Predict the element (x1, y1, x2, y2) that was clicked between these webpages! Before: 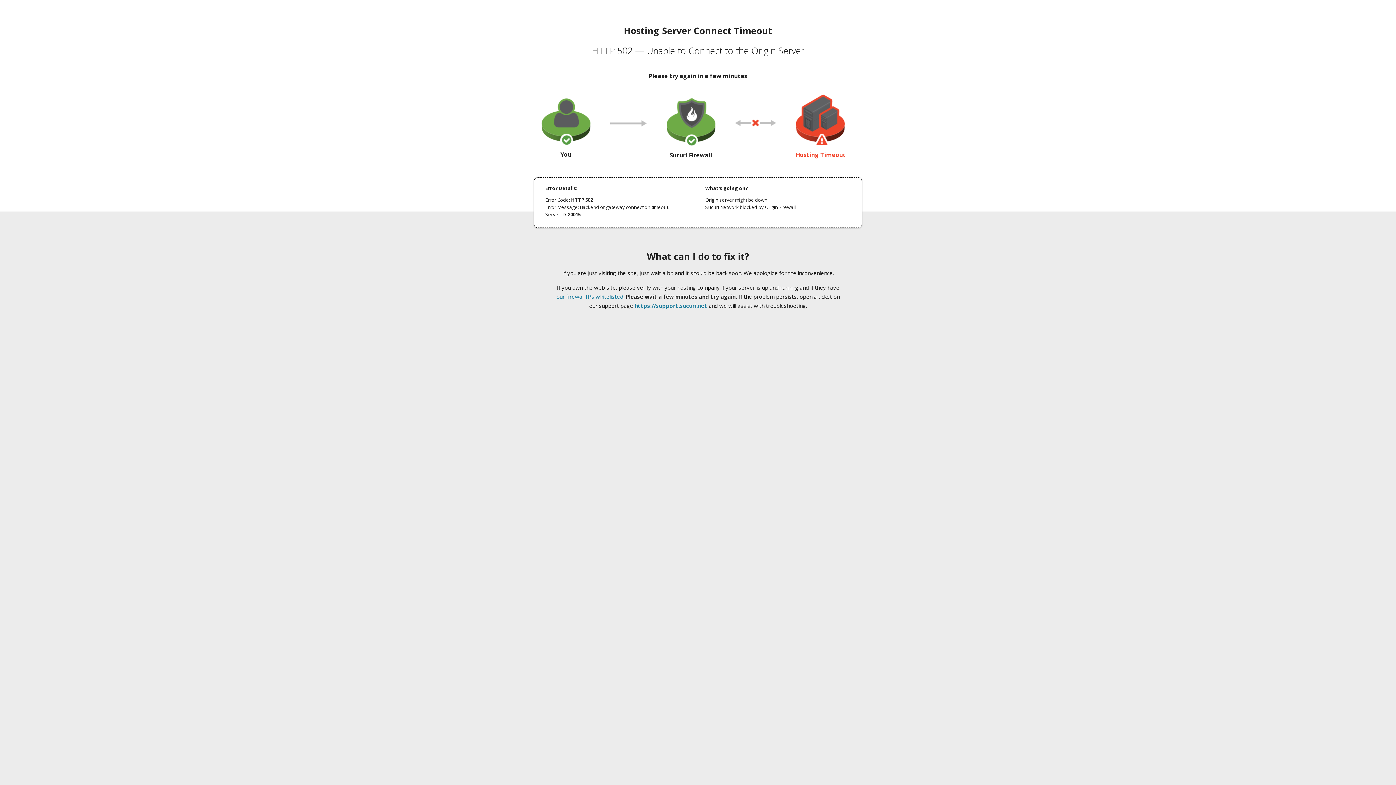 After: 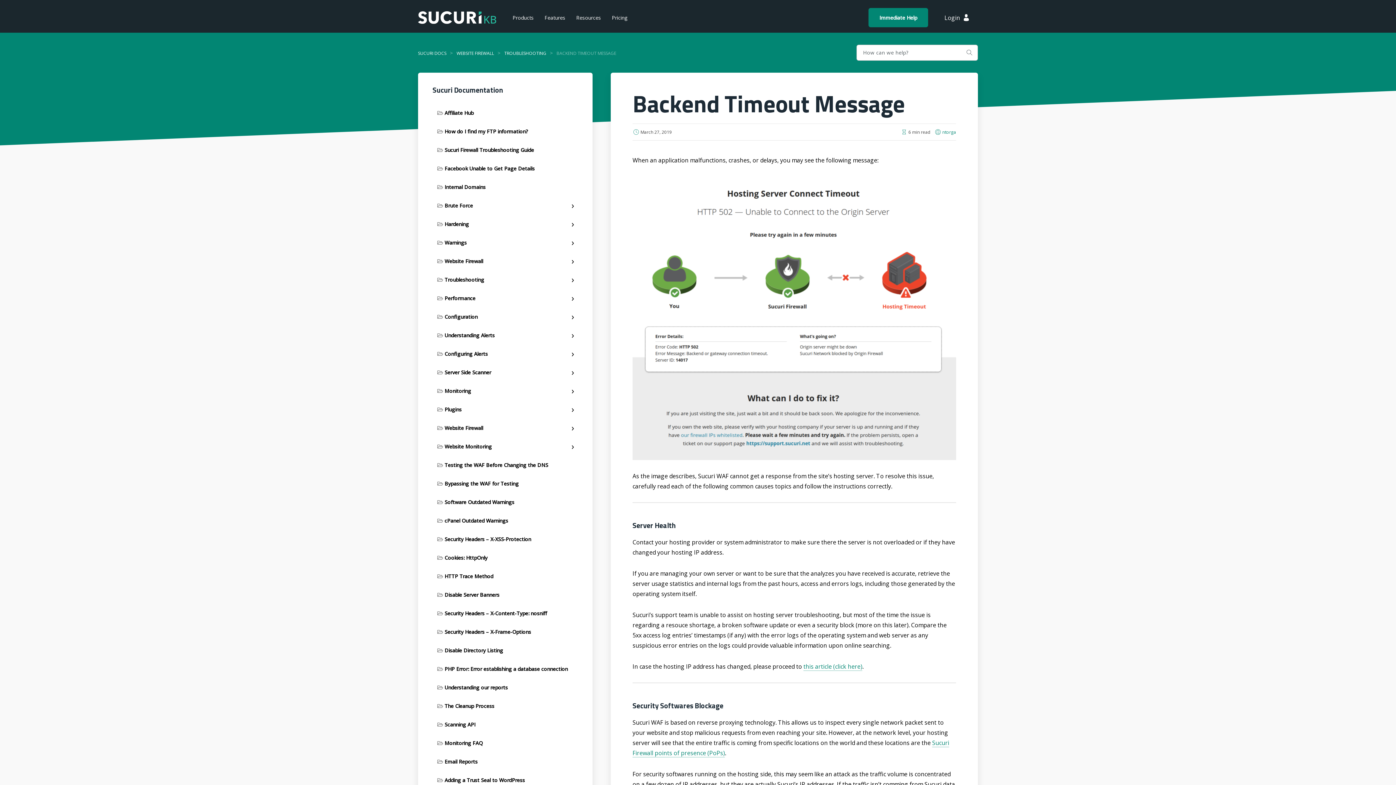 Action: label: our firewall IPs whitelisted bbox: (556, 293, 623, 300)